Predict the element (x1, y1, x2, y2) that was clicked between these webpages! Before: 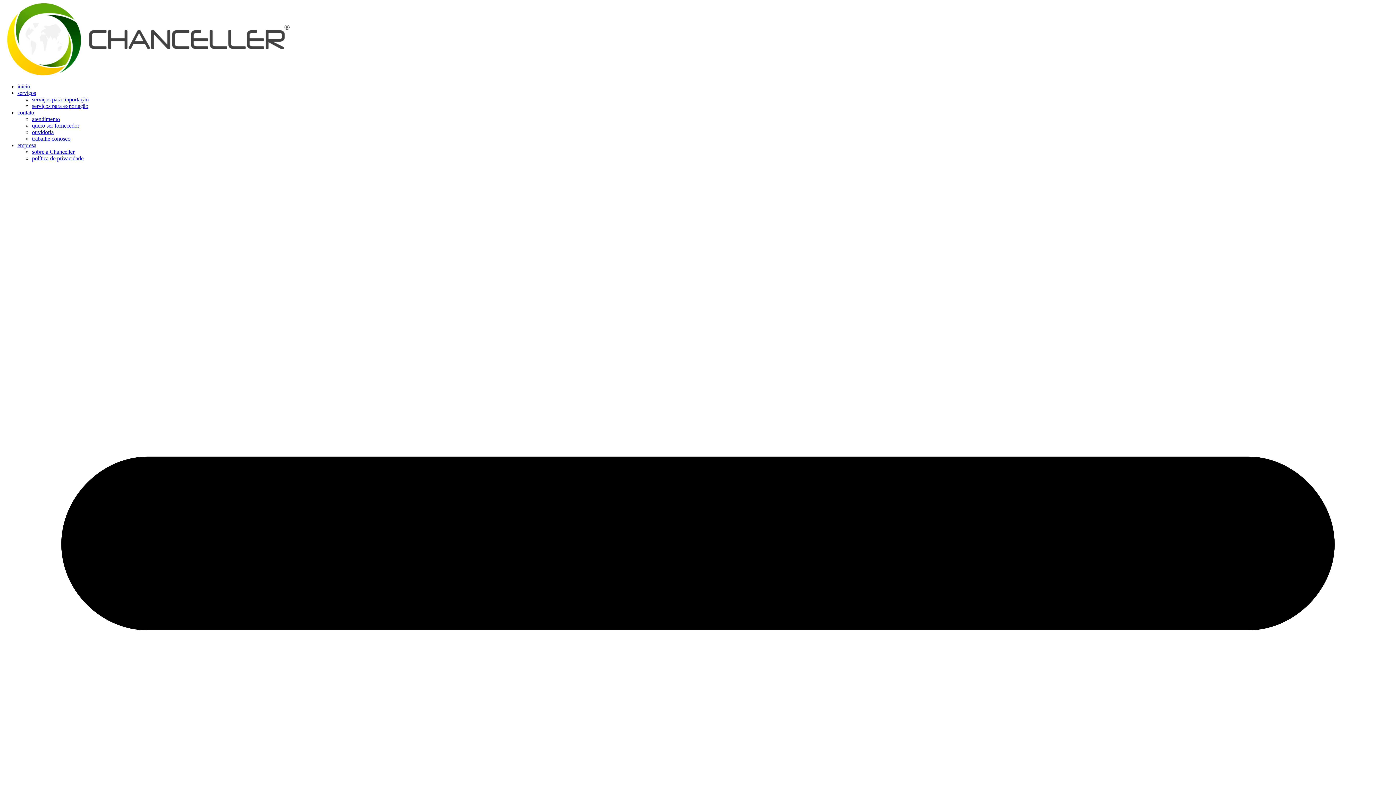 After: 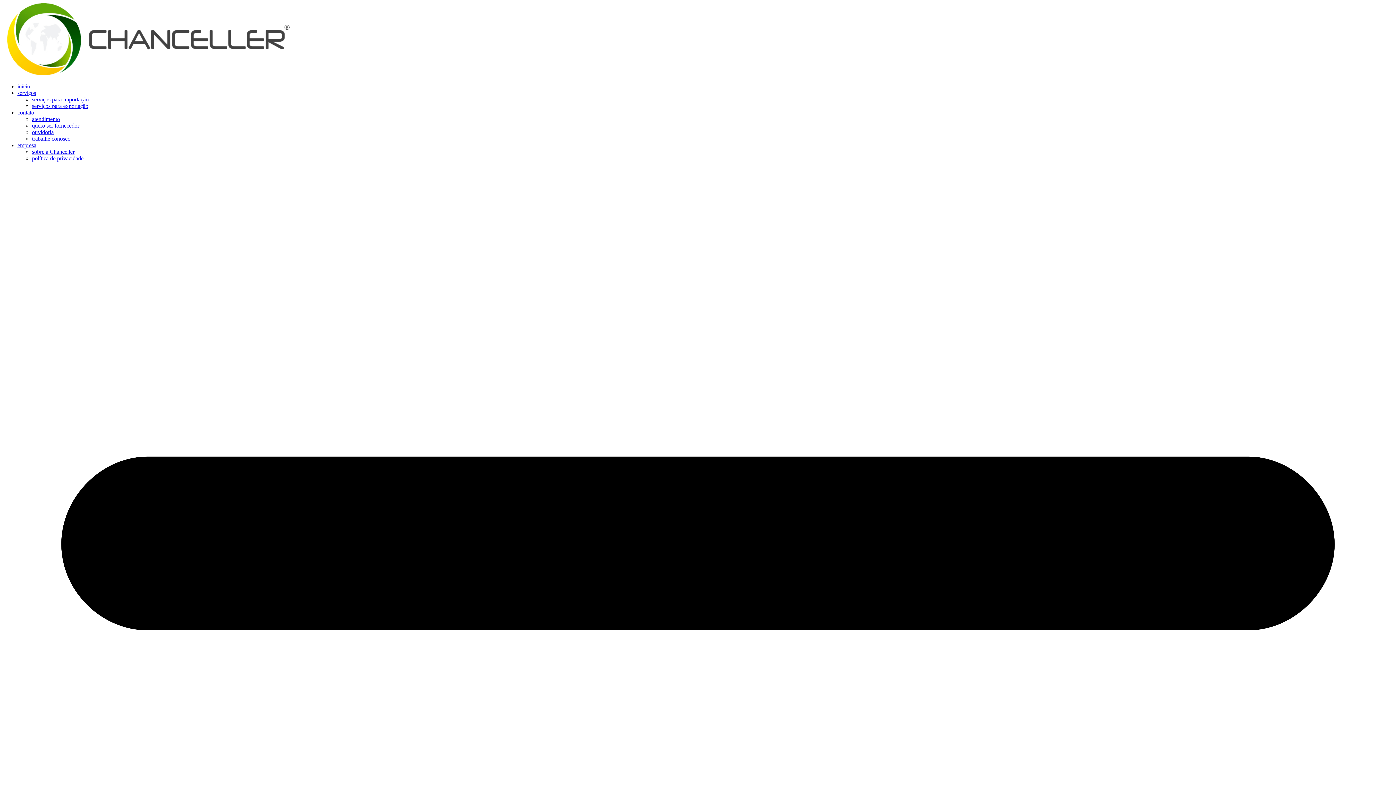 Action: label: serviços para exportação bbox: (32, 102, 88, 109)